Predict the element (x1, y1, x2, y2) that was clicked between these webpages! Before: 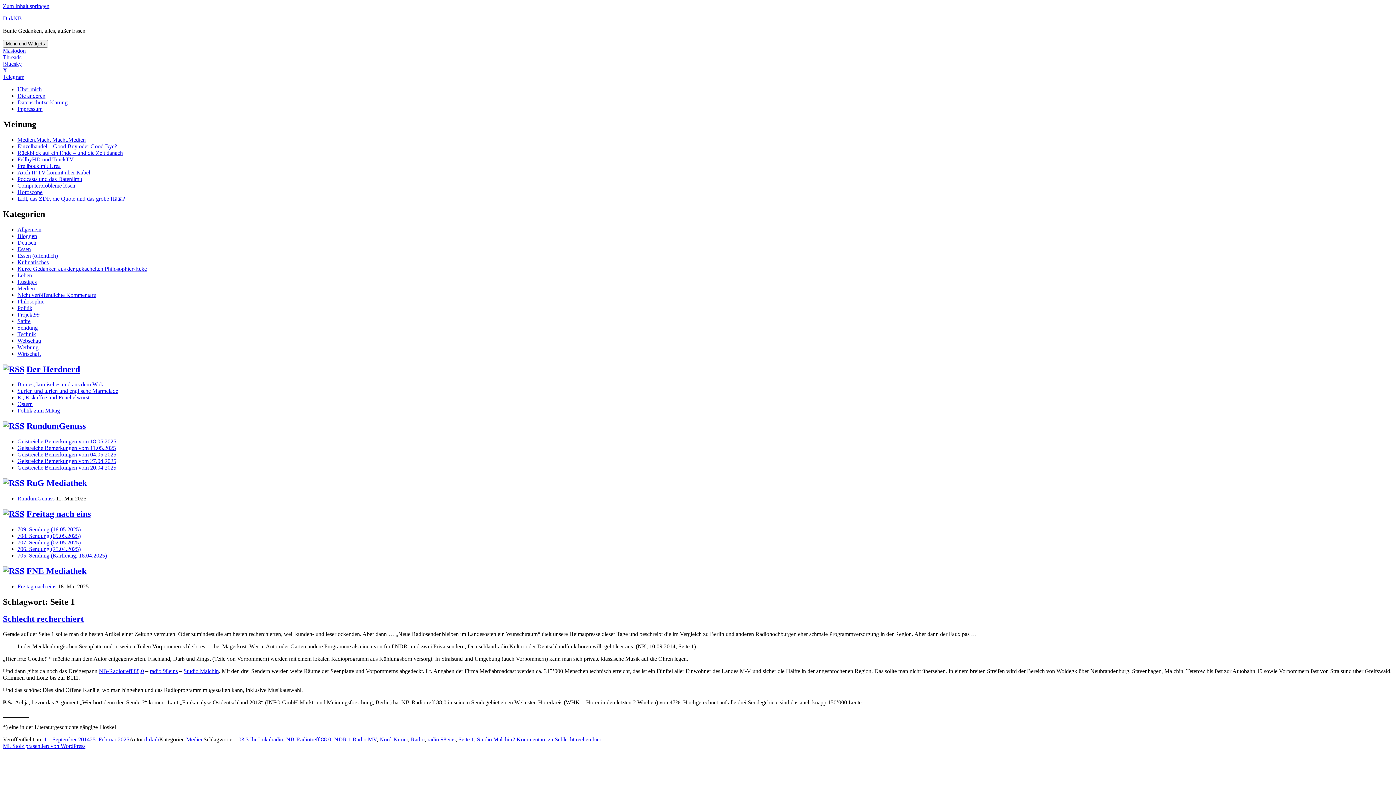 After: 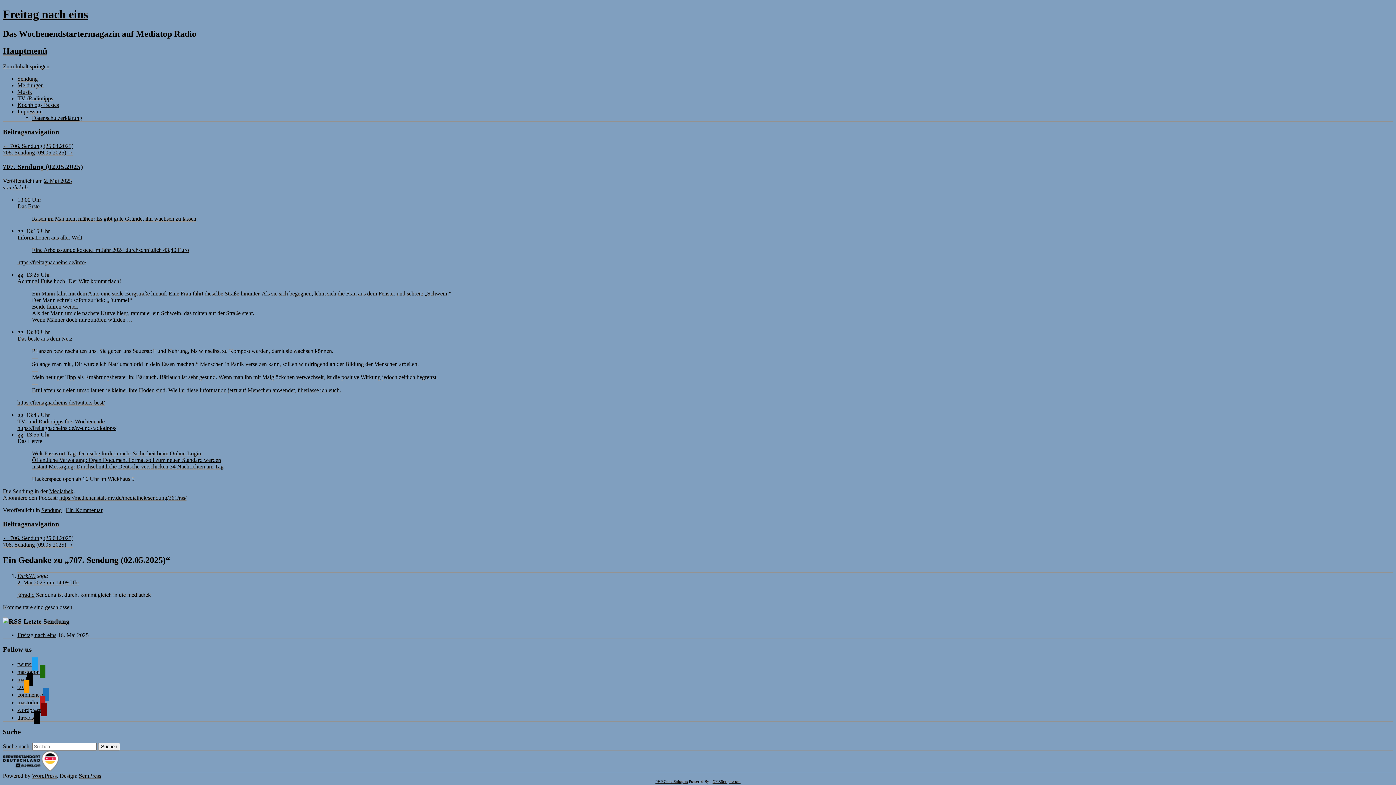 Action: label: 707. Sendung (02.05.2025) bbox: (17, 539, 80, 545)